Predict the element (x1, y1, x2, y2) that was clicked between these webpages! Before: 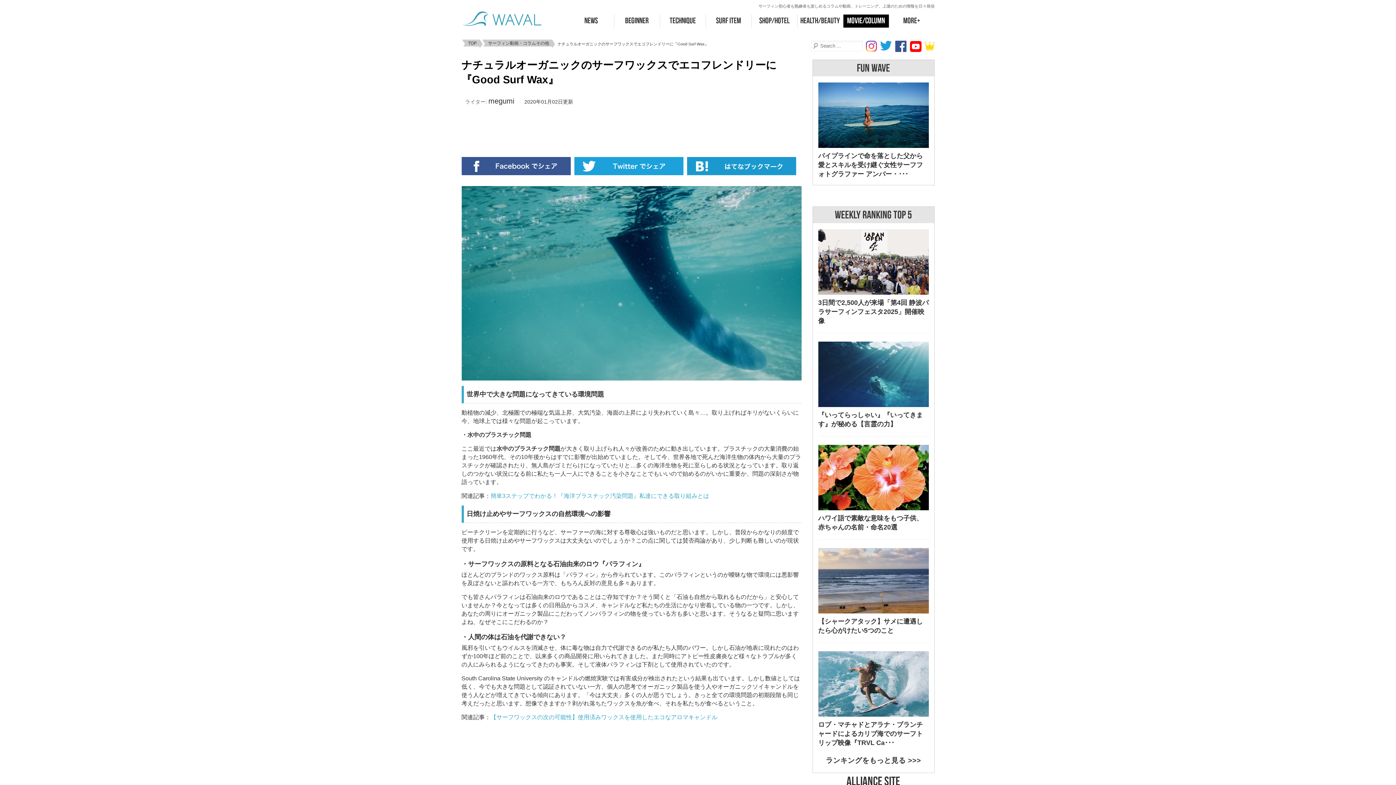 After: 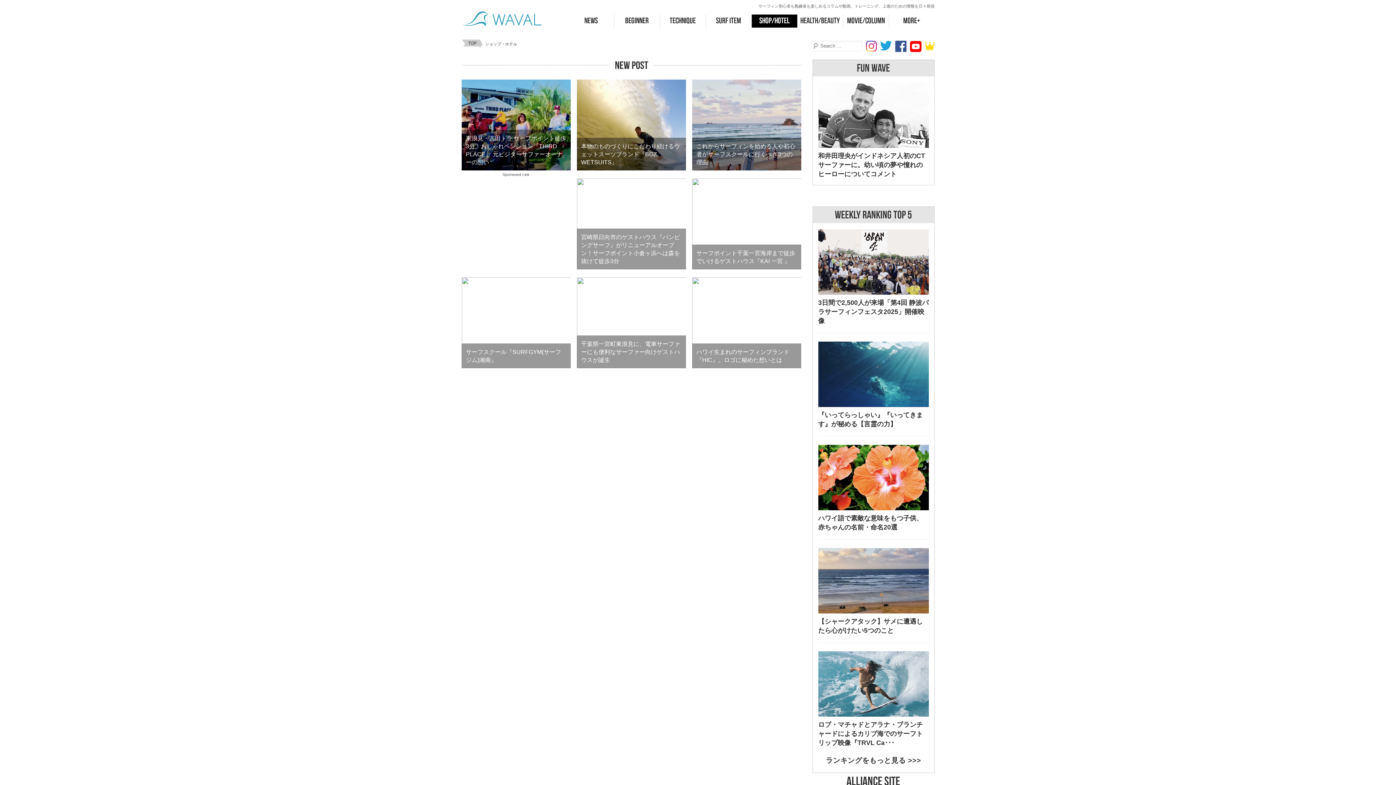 Action: bbox: (751, 14, 797, 27) label: Shop/Hotel